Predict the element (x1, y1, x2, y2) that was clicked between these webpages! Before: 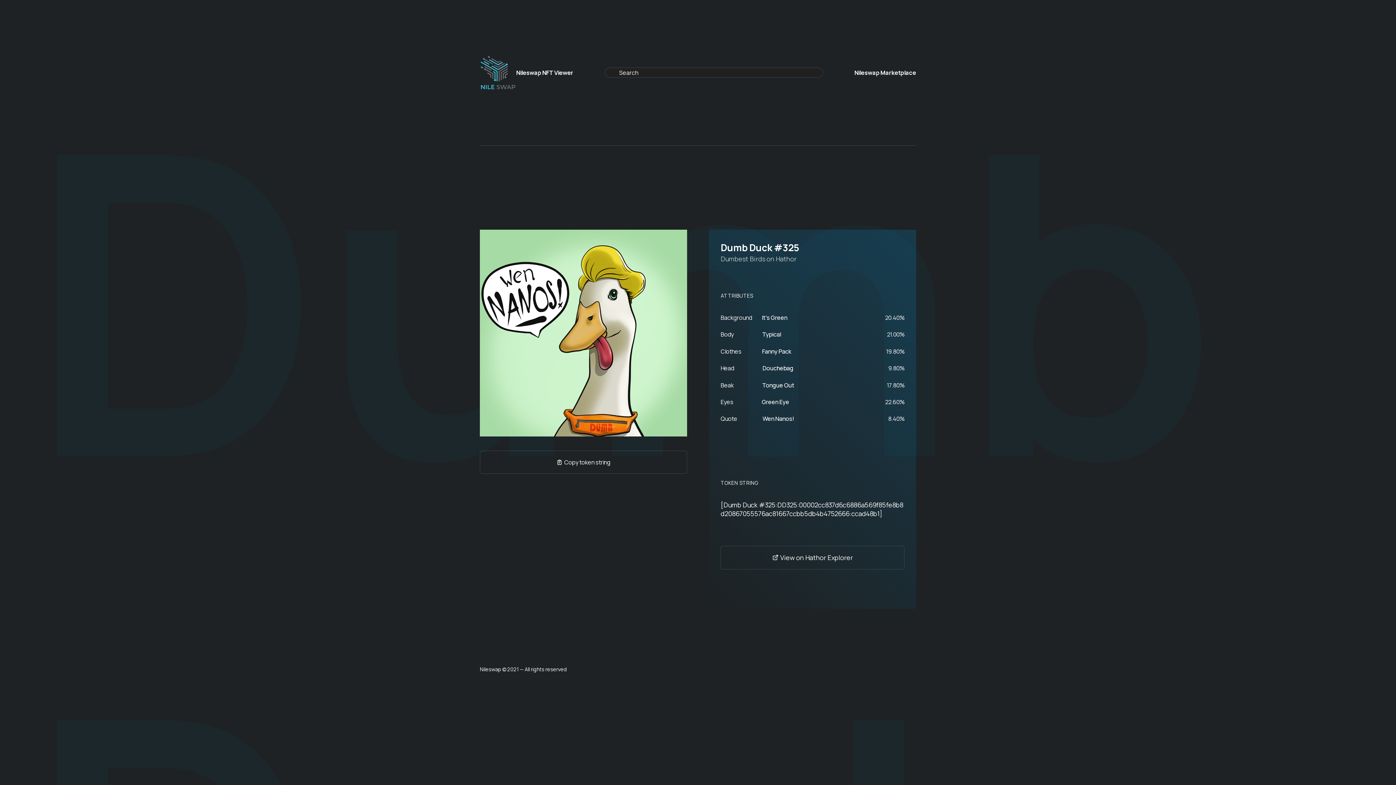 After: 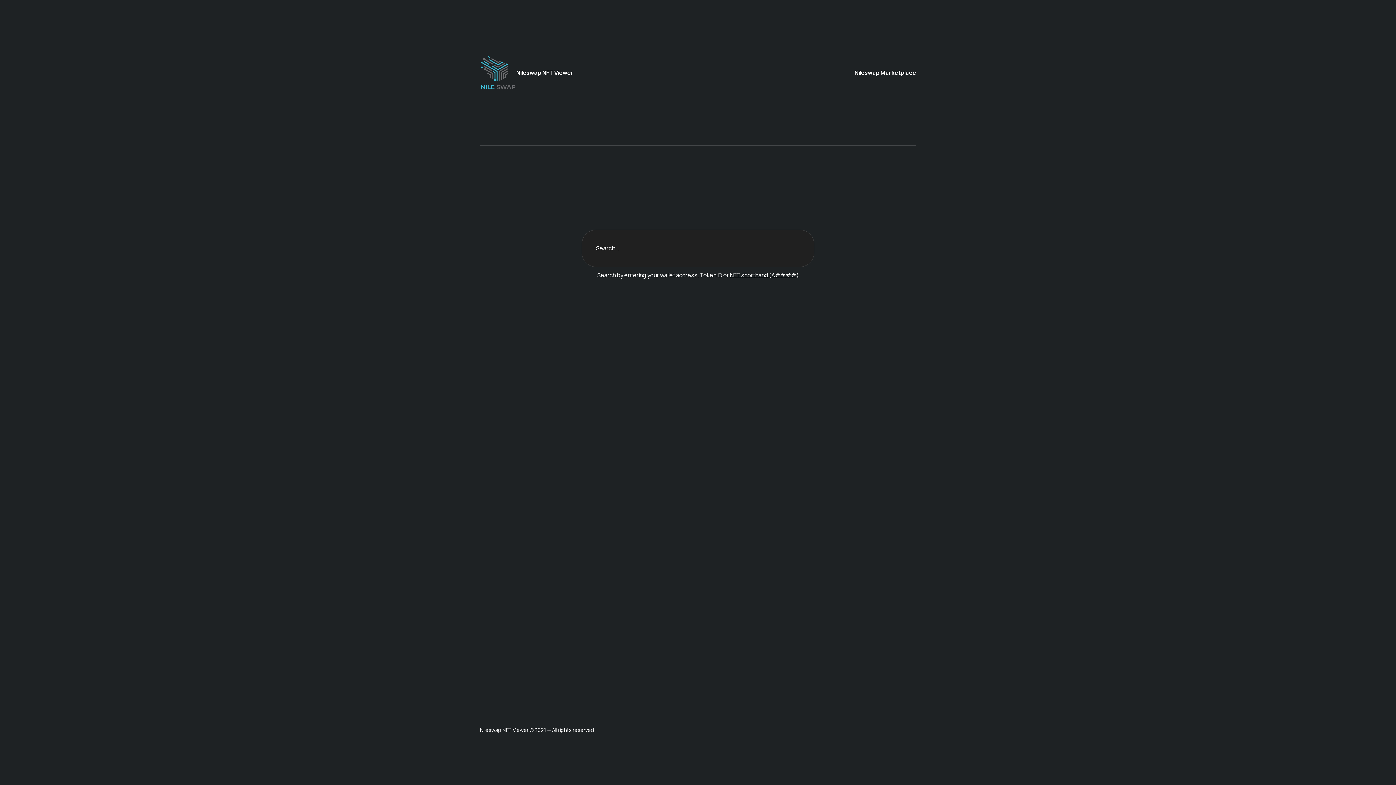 Action: label: Nileswap NFT Viewer bbox: (480, 55, 573, 89)